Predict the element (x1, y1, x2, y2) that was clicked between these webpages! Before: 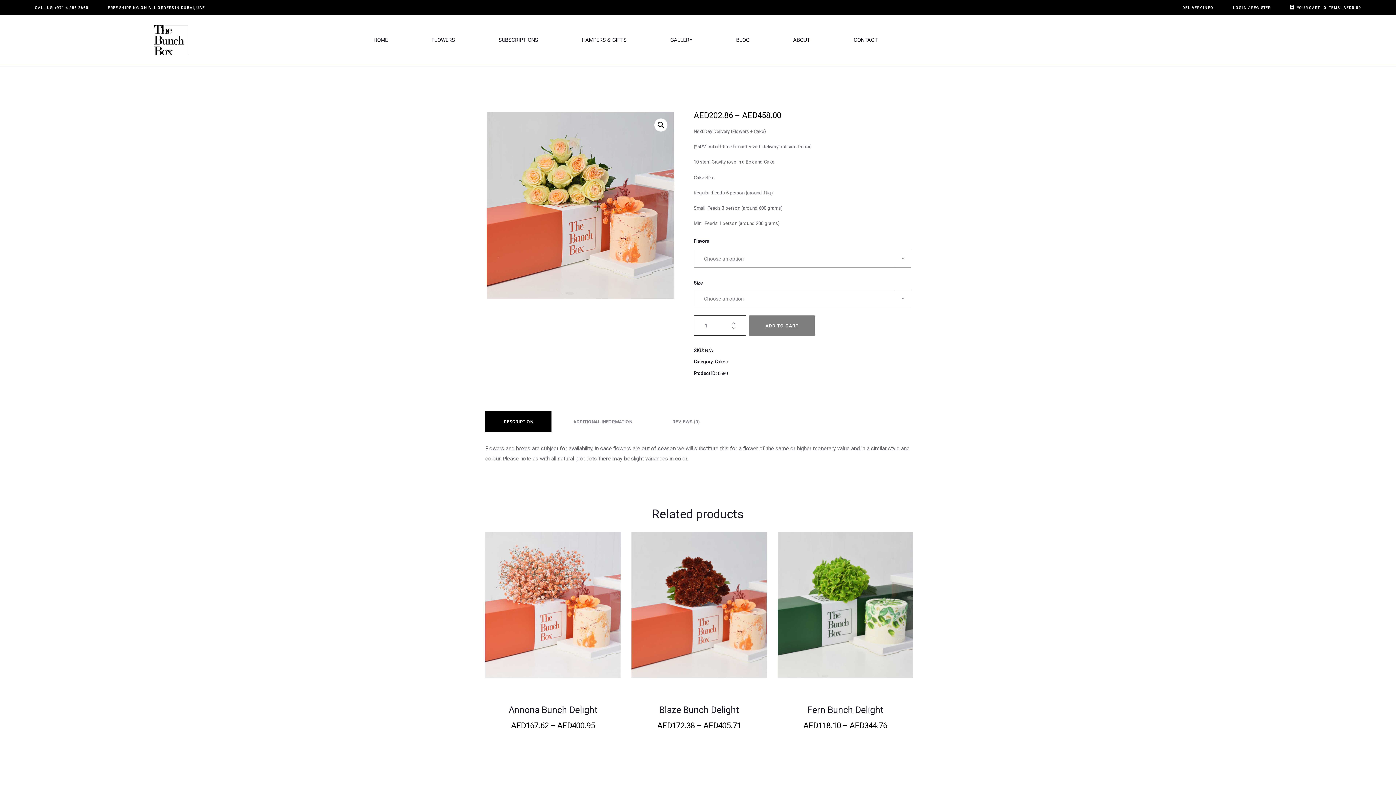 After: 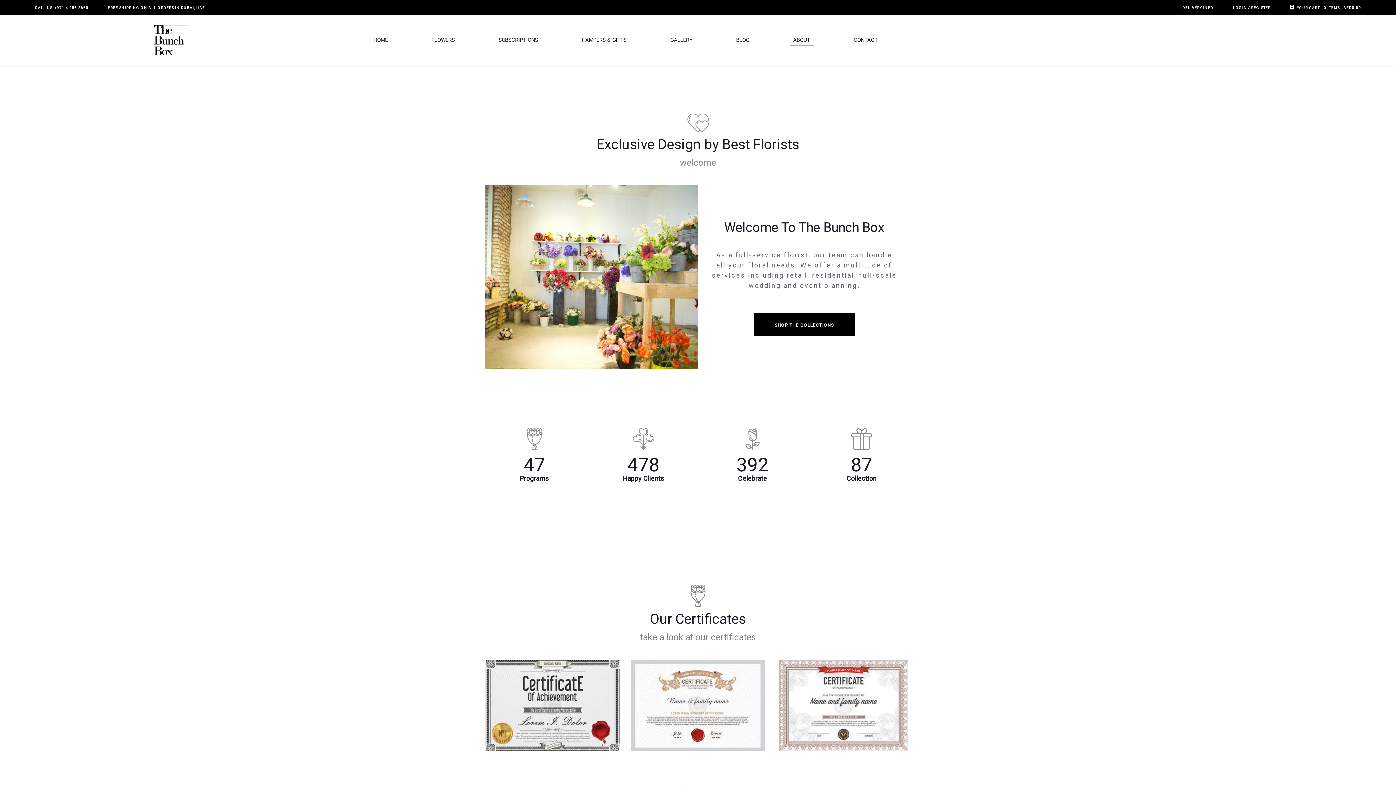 Action: bbox: (789, 33, 813, 46) label: ABOUT